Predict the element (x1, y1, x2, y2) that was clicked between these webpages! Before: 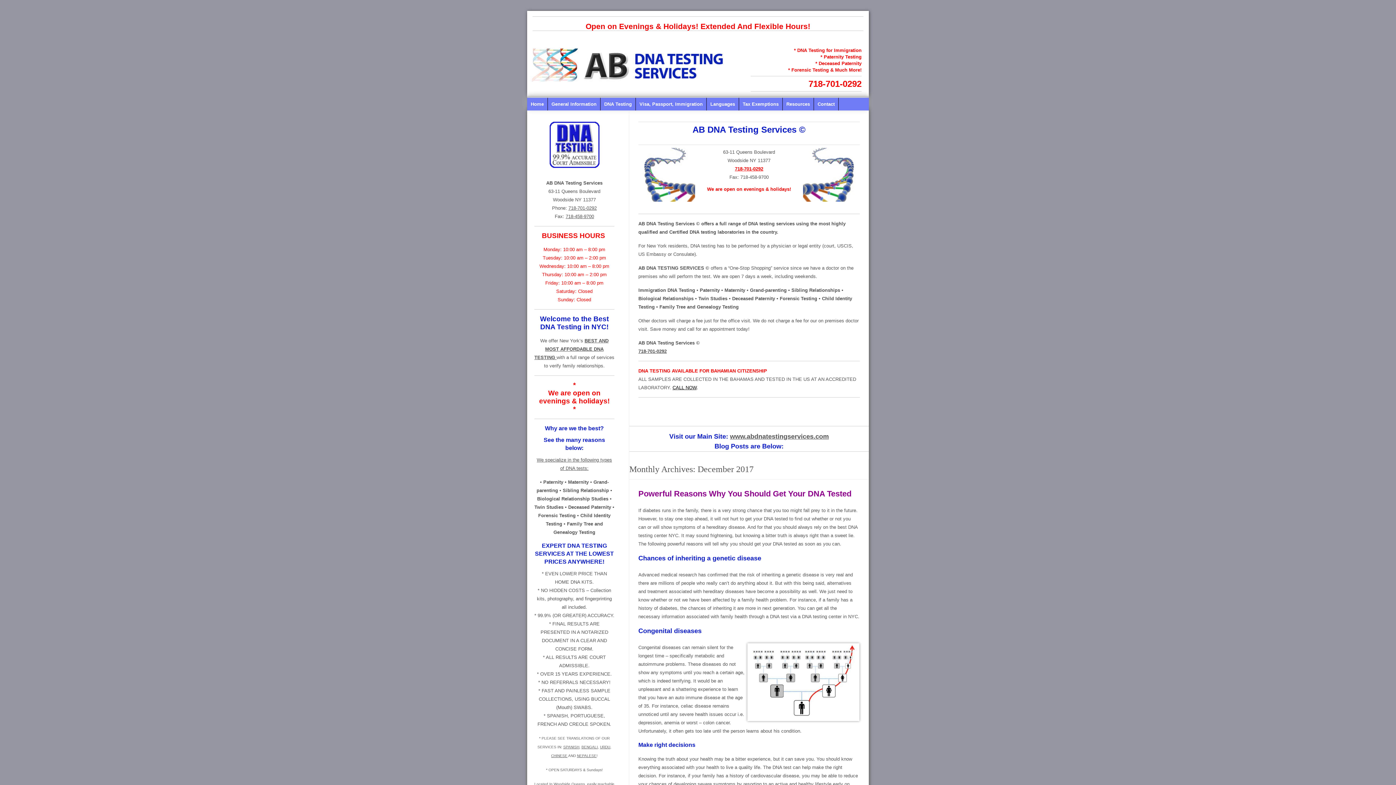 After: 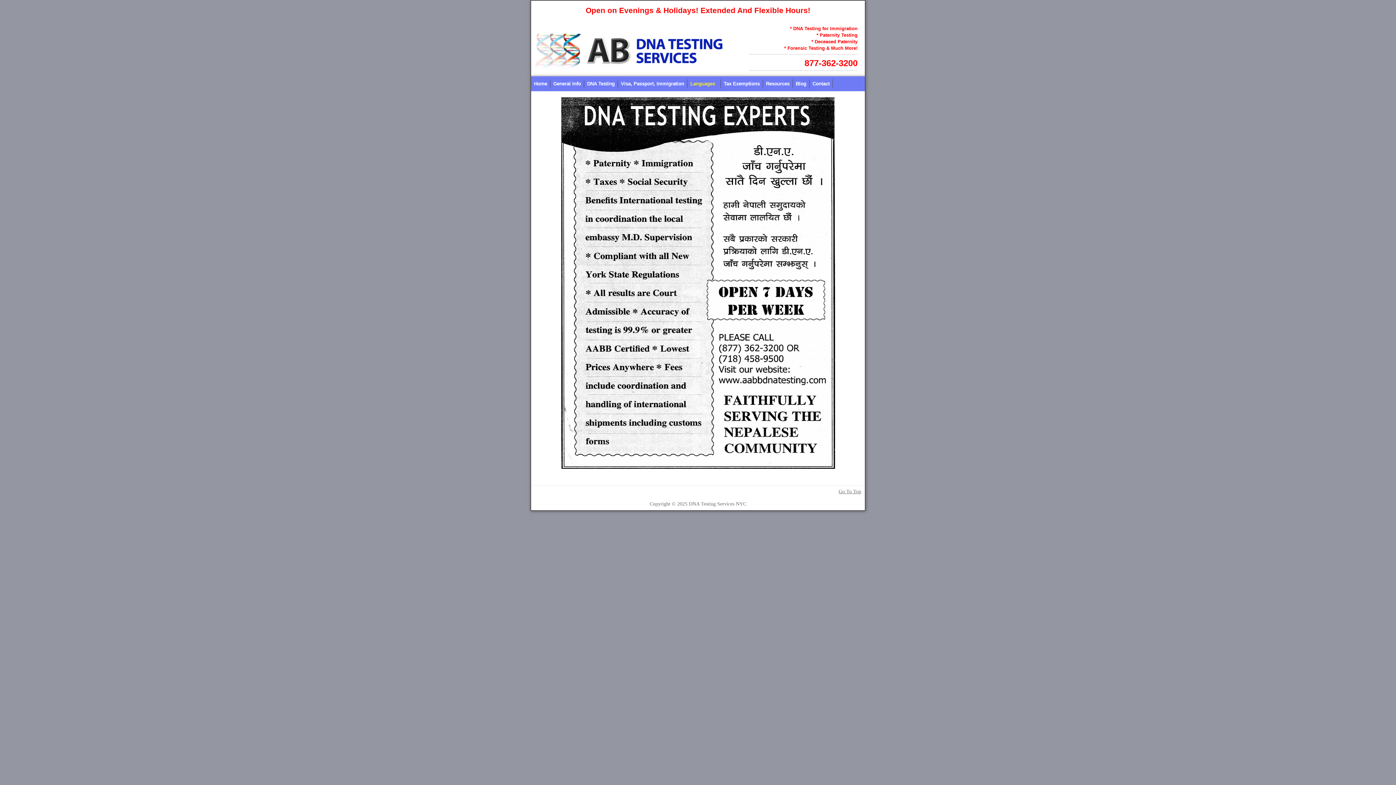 Action: bbox: (577, 754, 596, 758) label: NEPALESE